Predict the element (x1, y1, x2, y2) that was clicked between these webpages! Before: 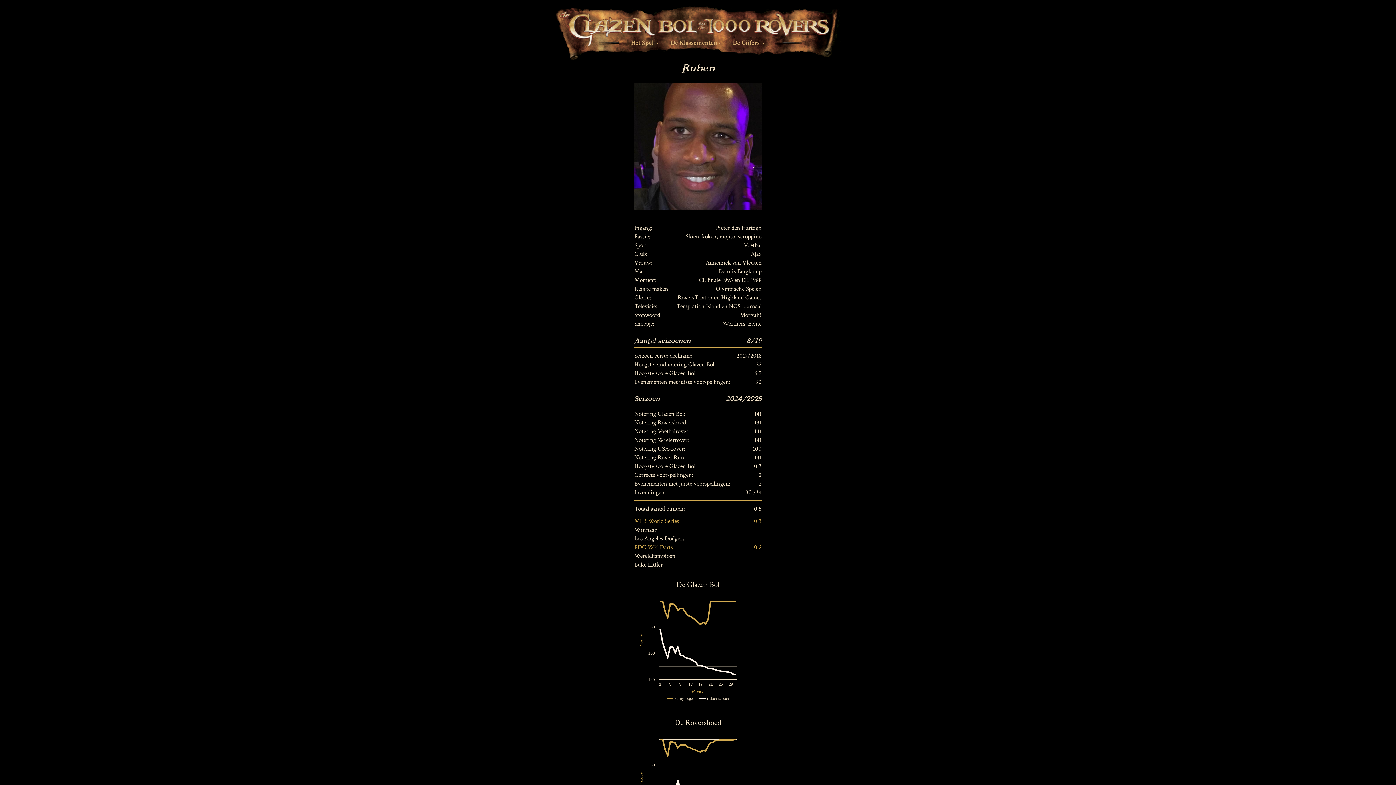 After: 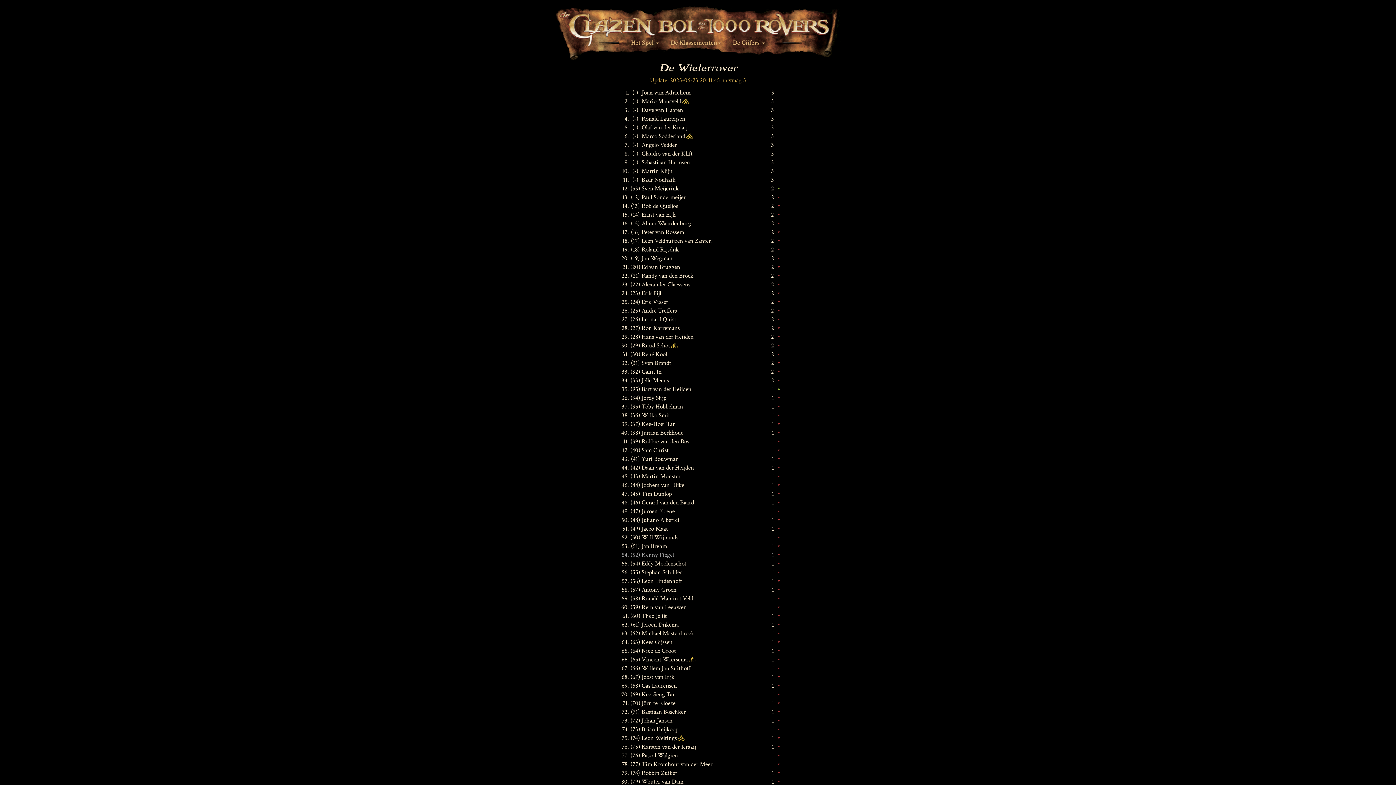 Action: label: Wielerrover bbox: (657, 436, 687, 444)